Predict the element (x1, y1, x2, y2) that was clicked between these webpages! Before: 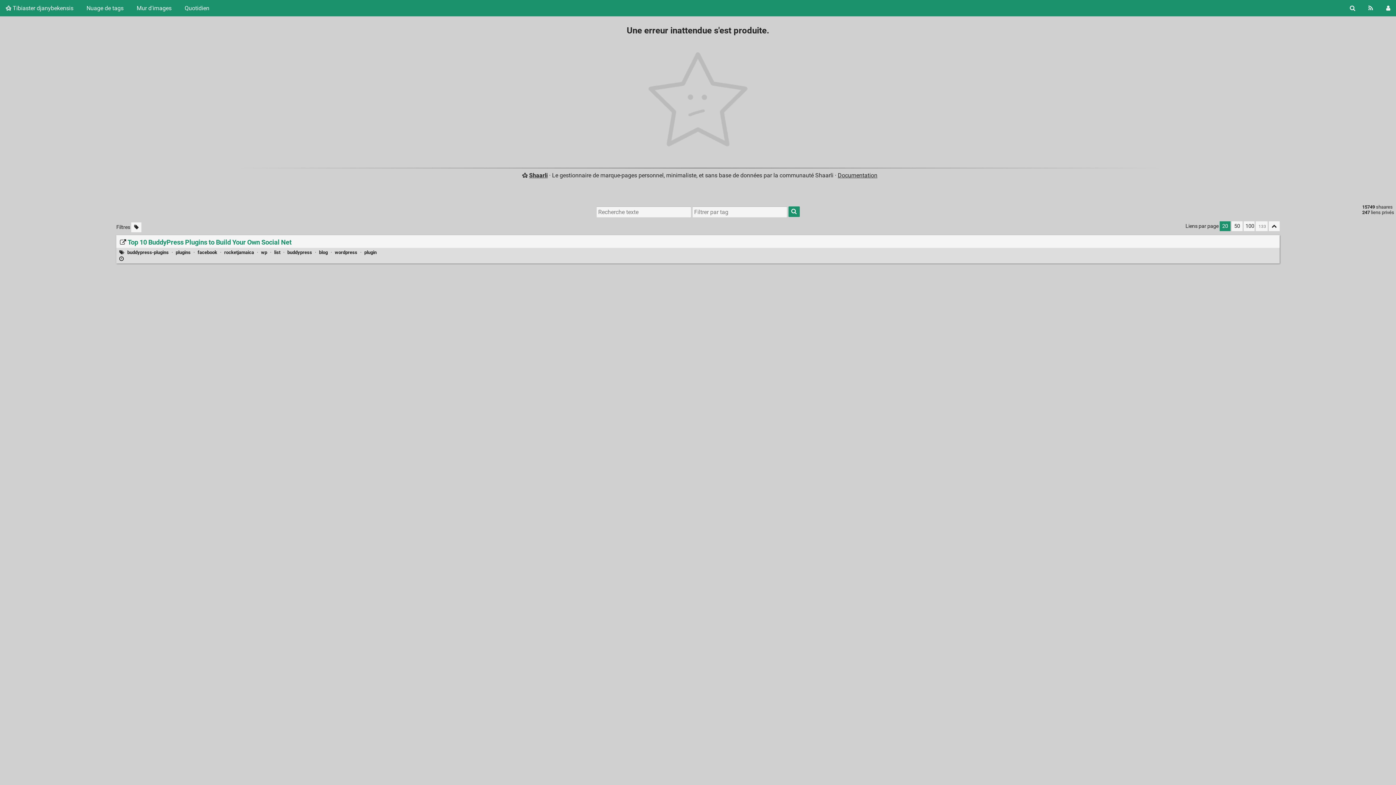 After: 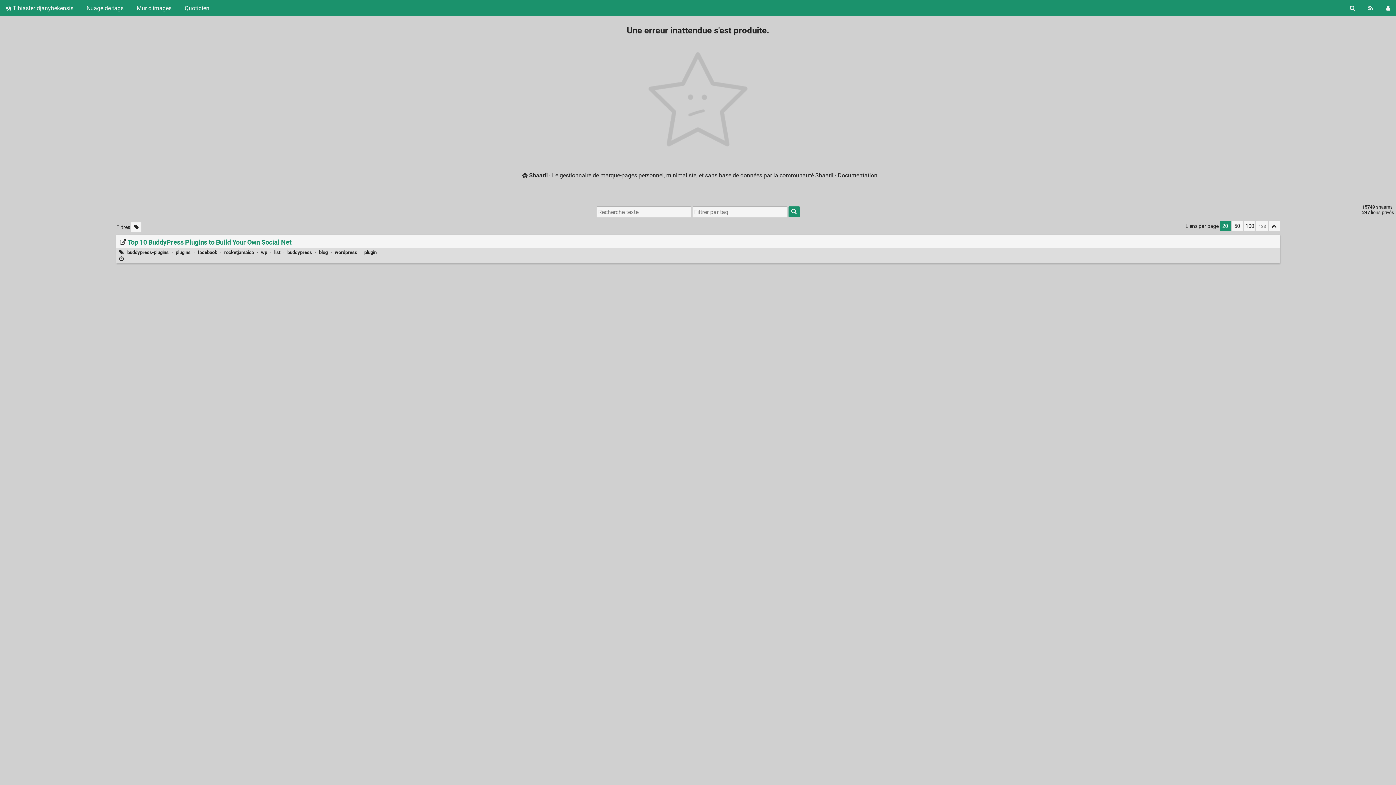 Action: bbox: (788, 206, 799, 217) label: Rechercher